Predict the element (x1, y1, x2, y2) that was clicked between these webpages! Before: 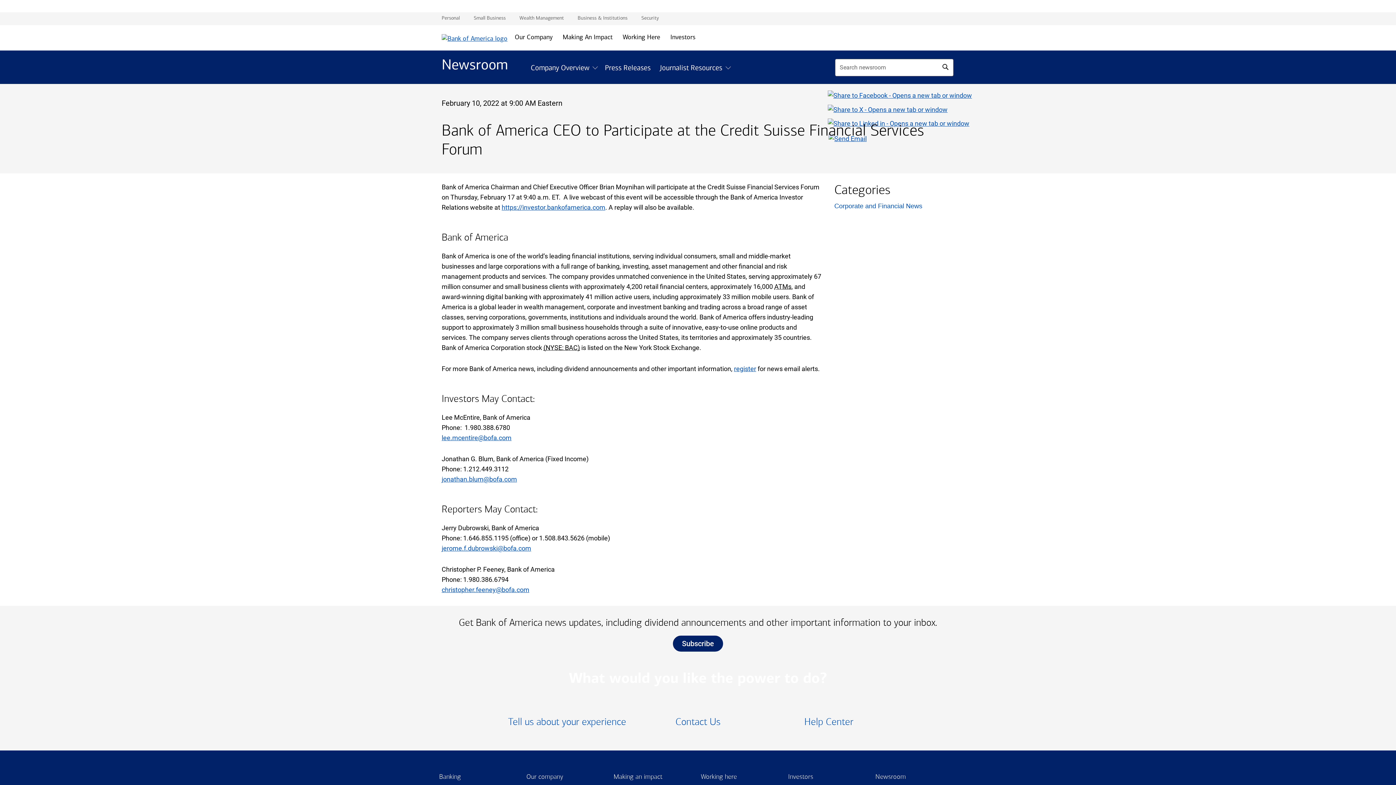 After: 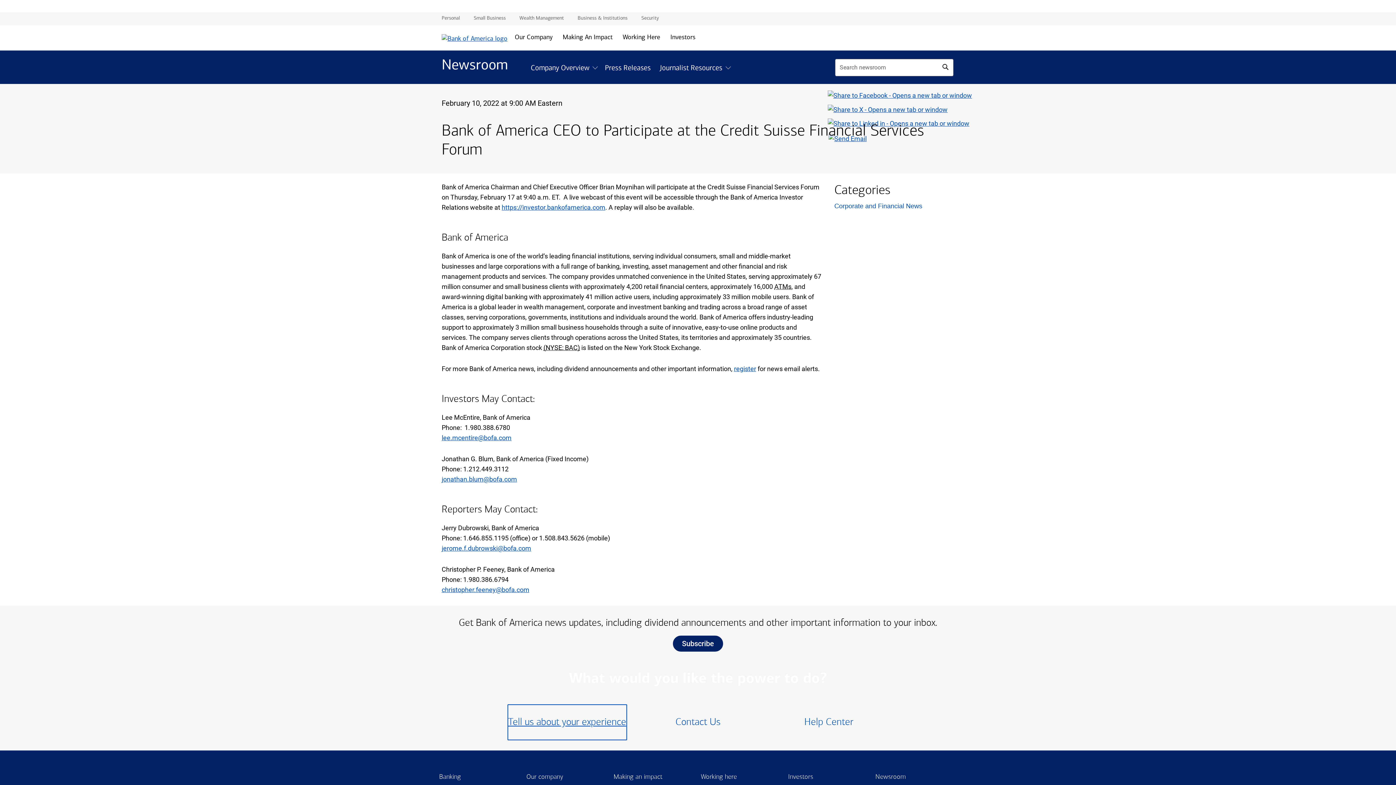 Action: label: Tell us about your experience bbox: (507, 704, 627, 740)